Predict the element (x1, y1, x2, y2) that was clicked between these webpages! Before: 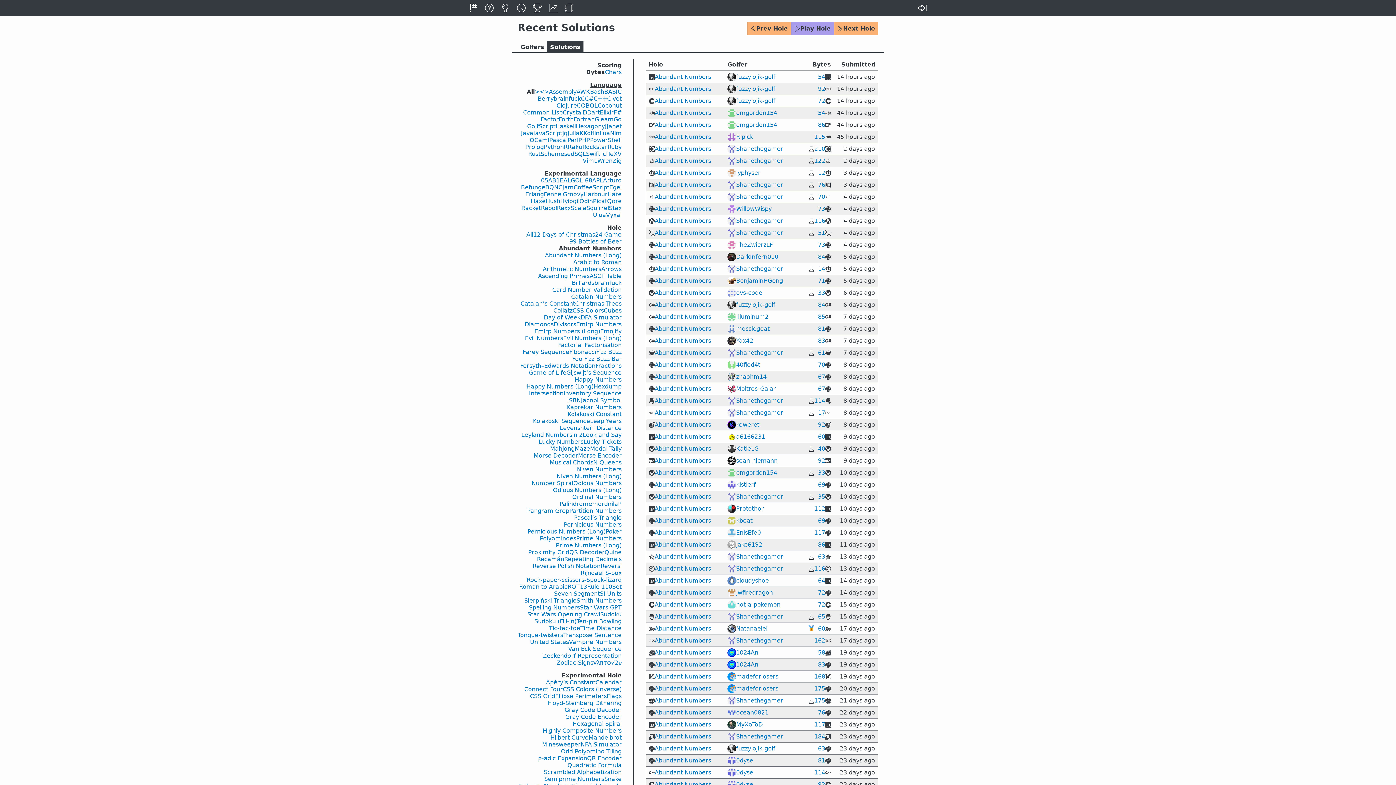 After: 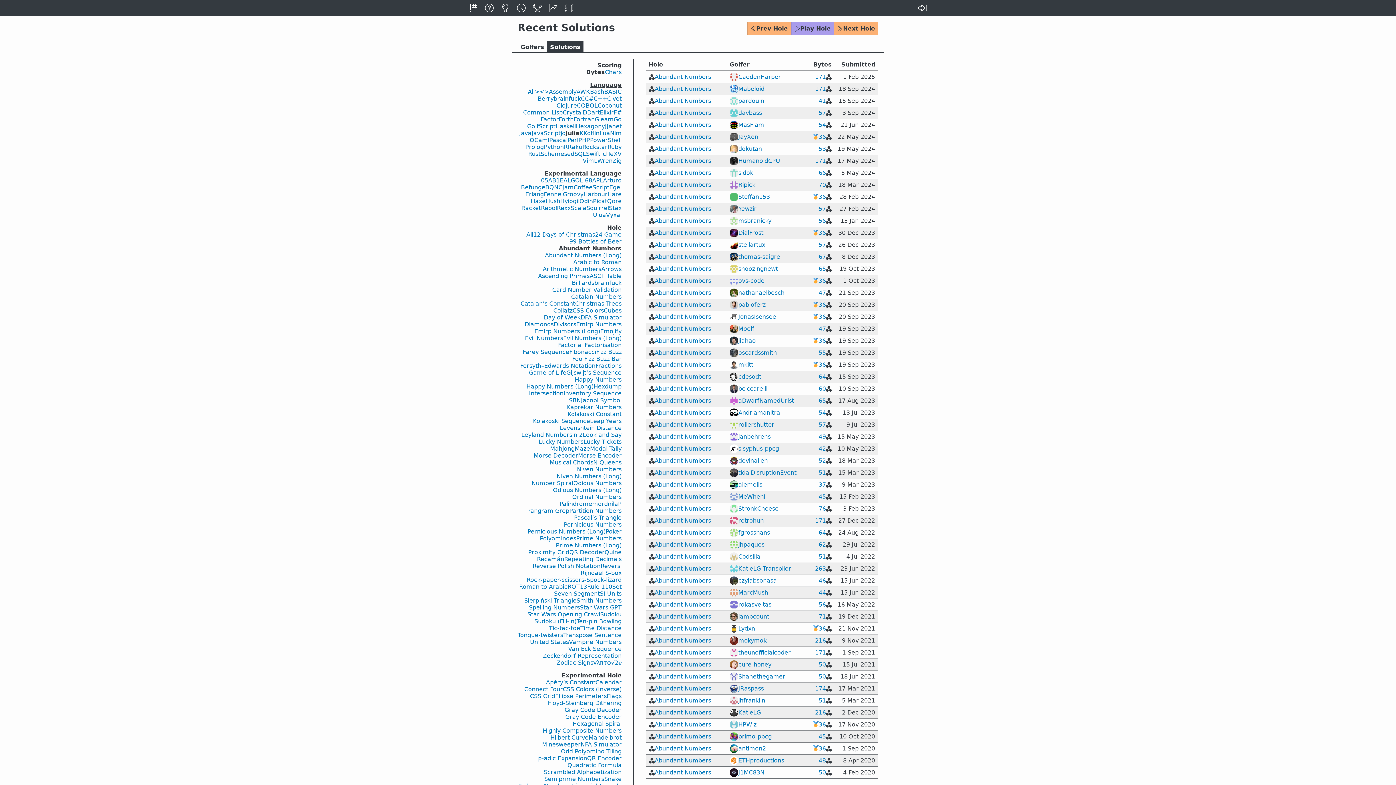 Action: bbox: (567, 129, 579, 136) label: Julia